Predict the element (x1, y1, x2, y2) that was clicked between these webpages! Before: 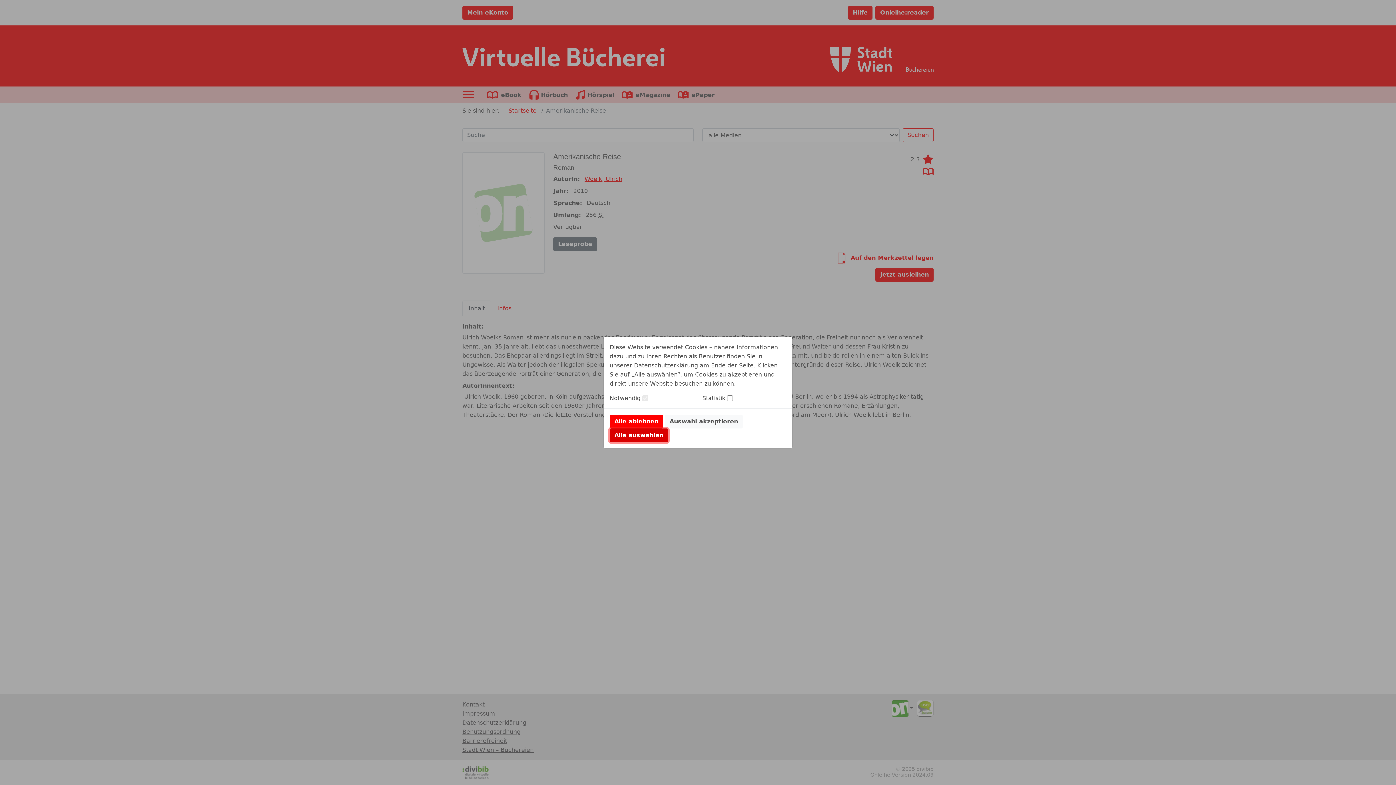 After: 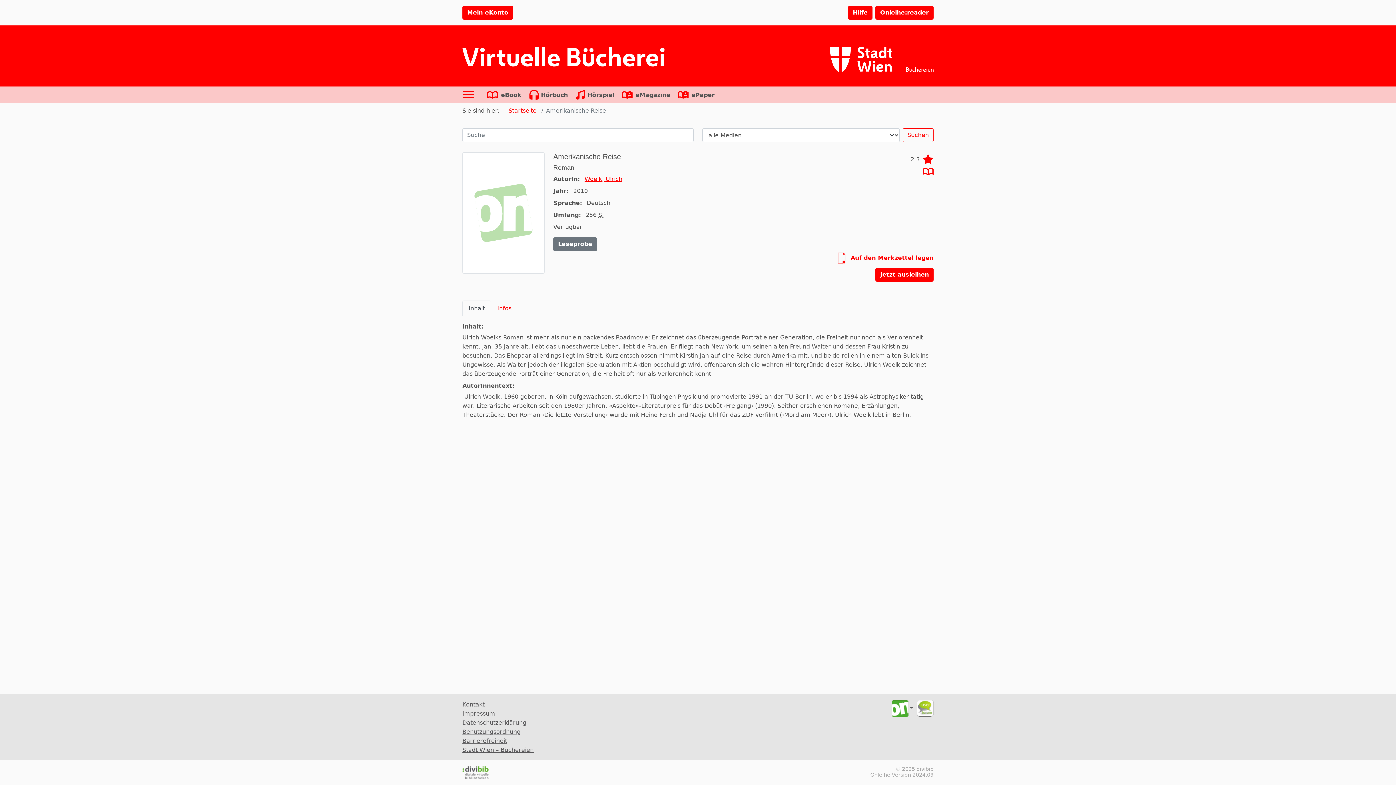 Action: label: Alle ablehnen bbox: (609, 414, 663, 428)